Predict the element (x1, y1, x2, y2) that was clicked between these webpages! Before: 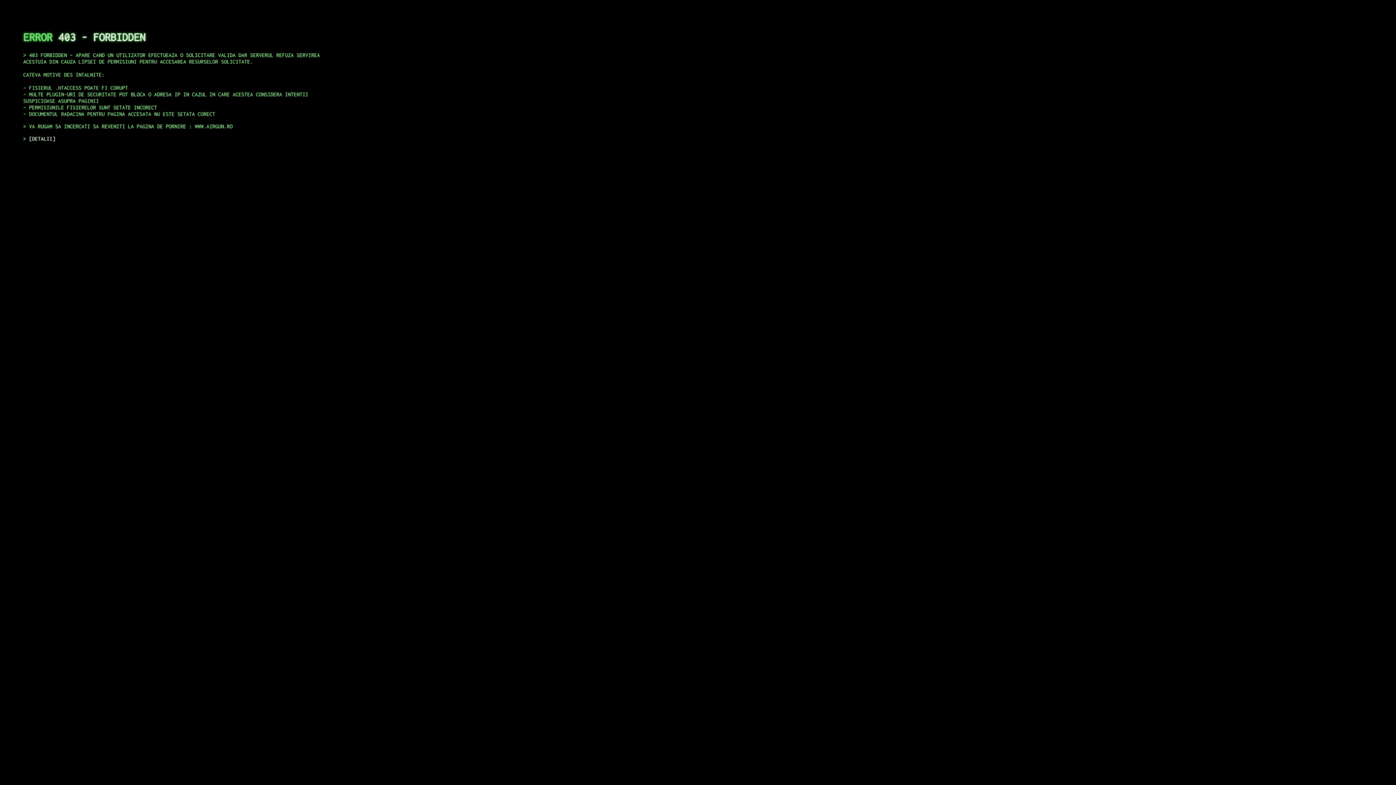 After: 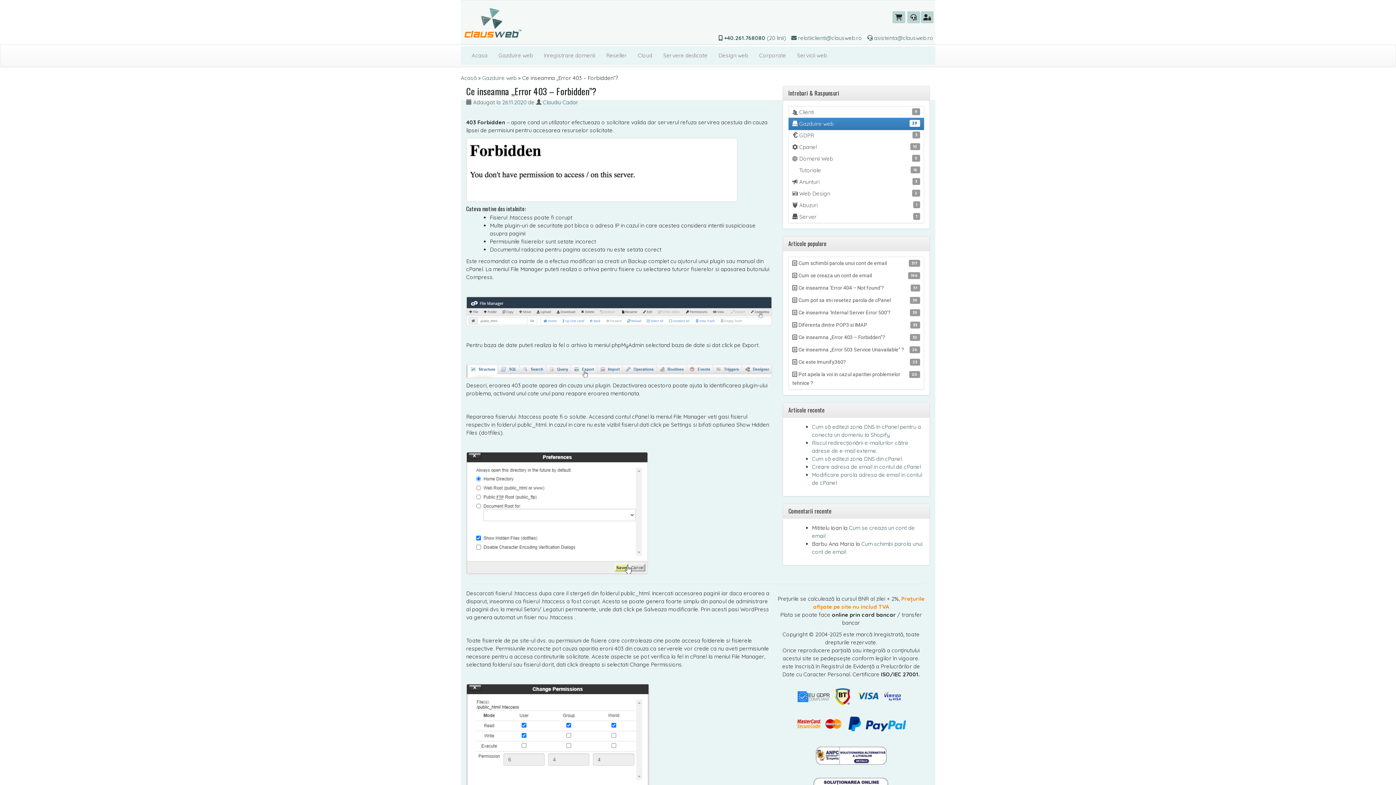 Action: label: DETALII bbox: (29, 135, 55, 141)